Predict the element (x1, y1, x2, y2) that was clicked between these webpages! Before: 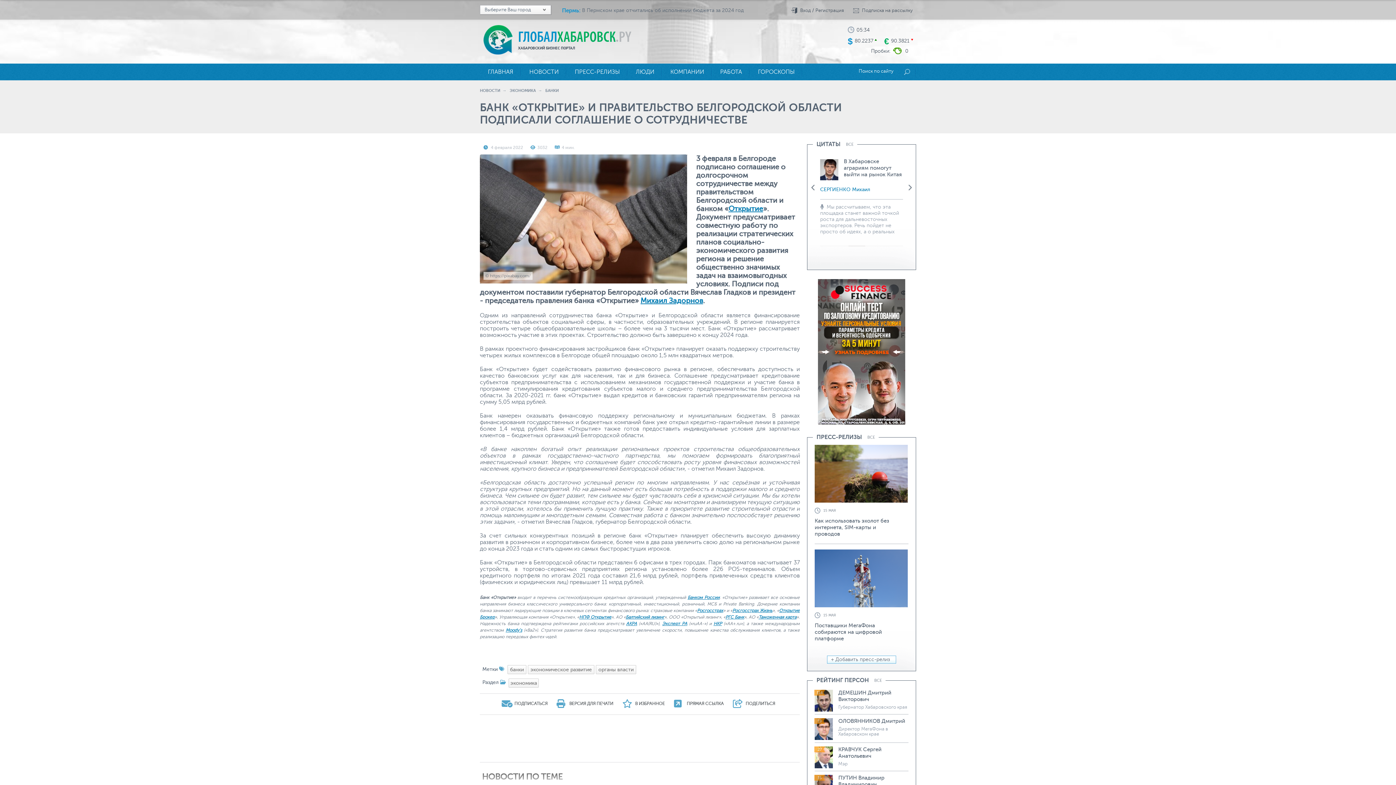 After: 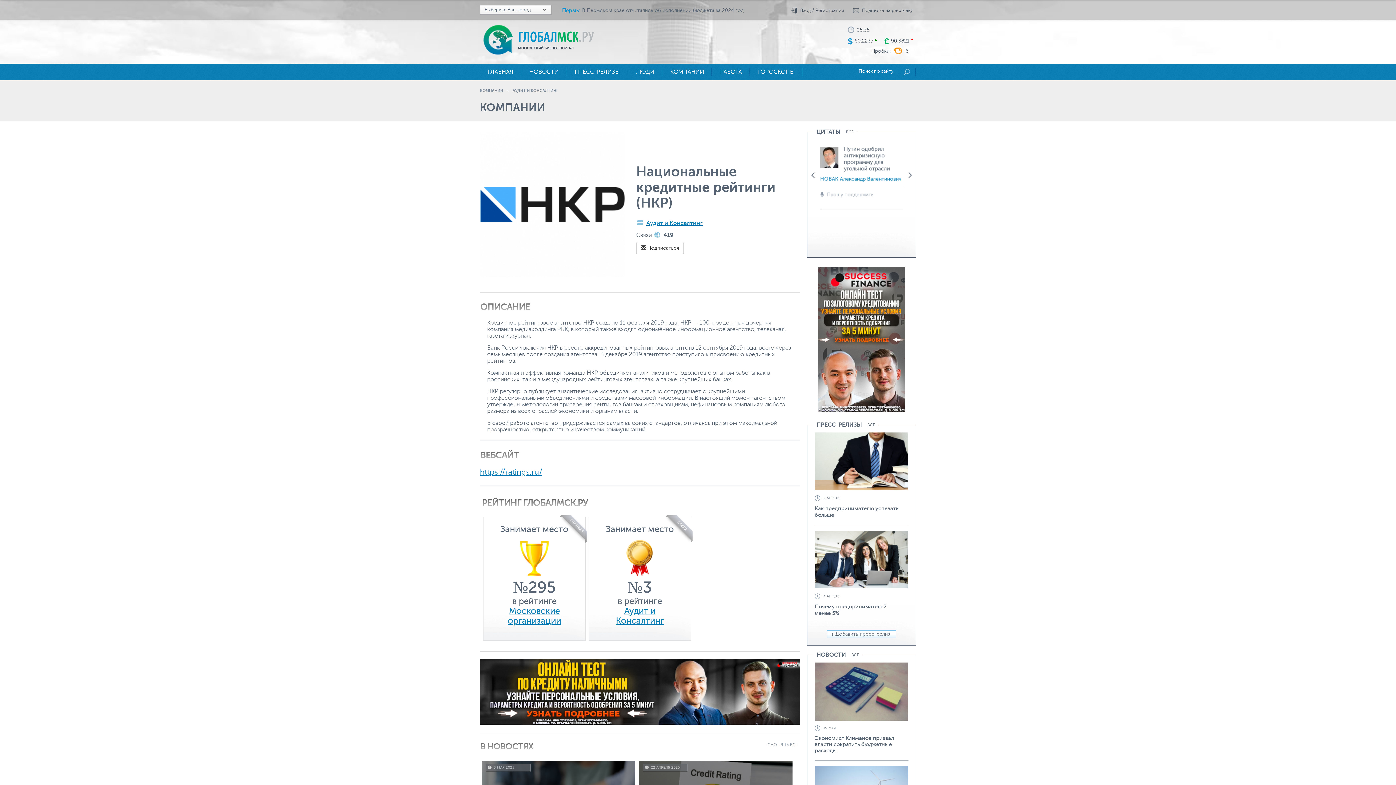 Action: label: НКР bbox: (713, 621, 722, 626)